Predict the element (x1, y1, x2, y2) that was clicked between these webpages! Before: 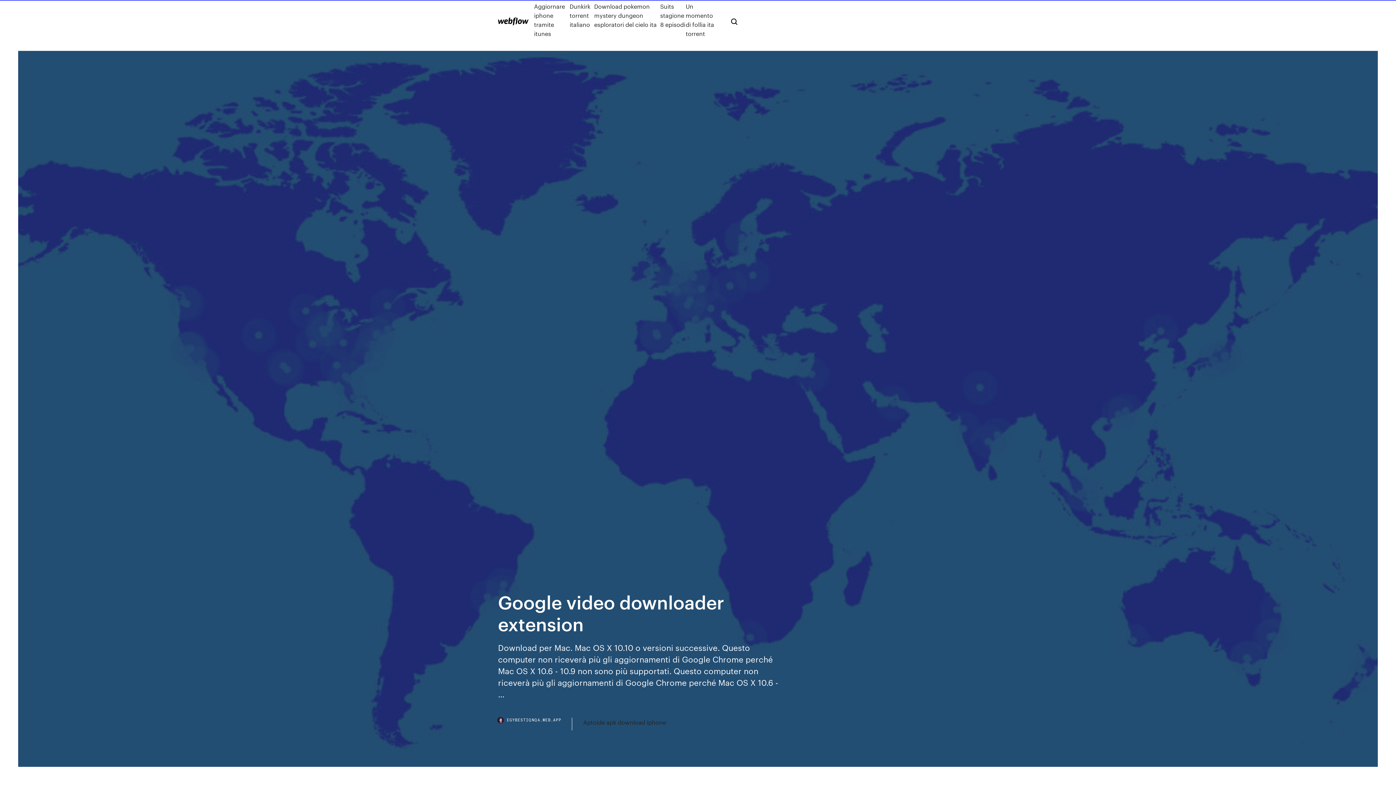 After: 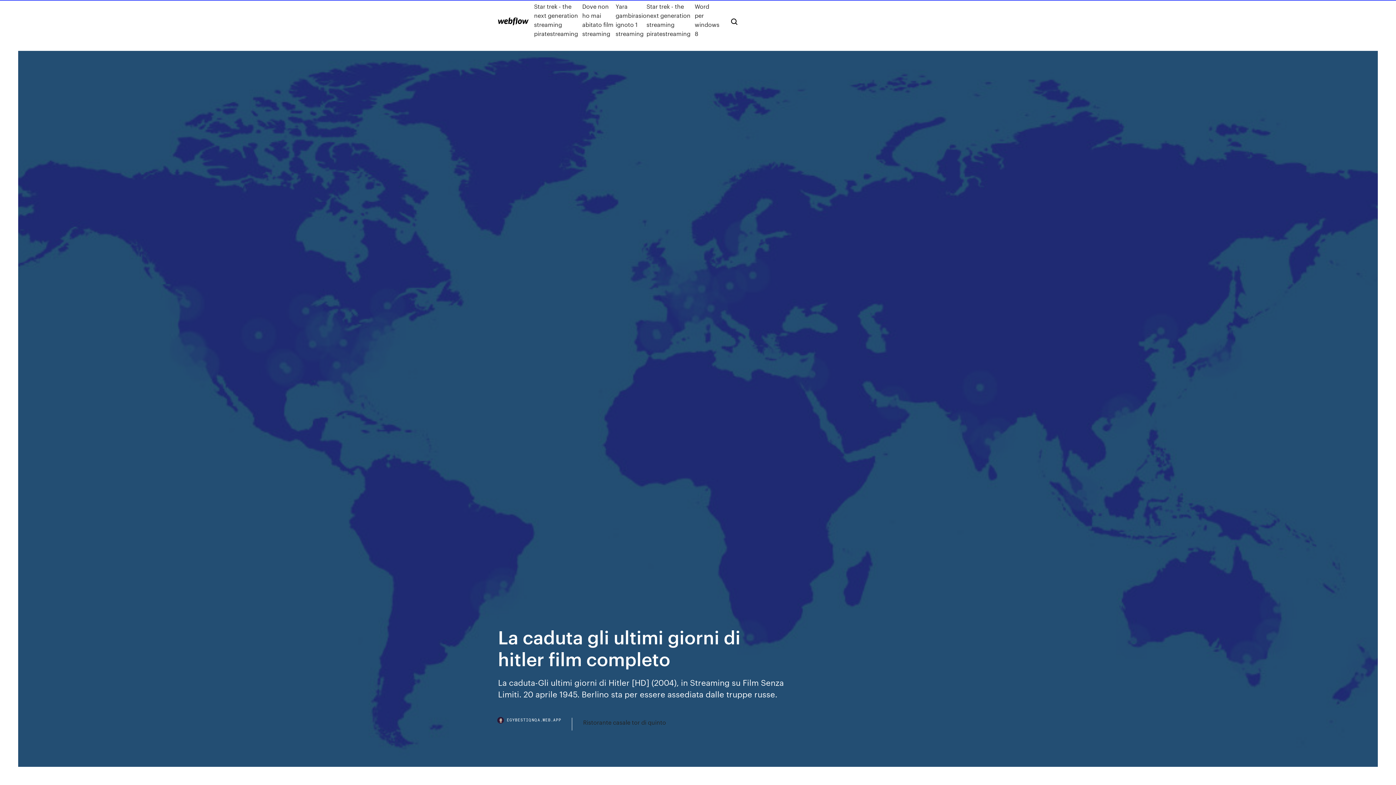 Action: bbox: (498, 17, 528, 25)